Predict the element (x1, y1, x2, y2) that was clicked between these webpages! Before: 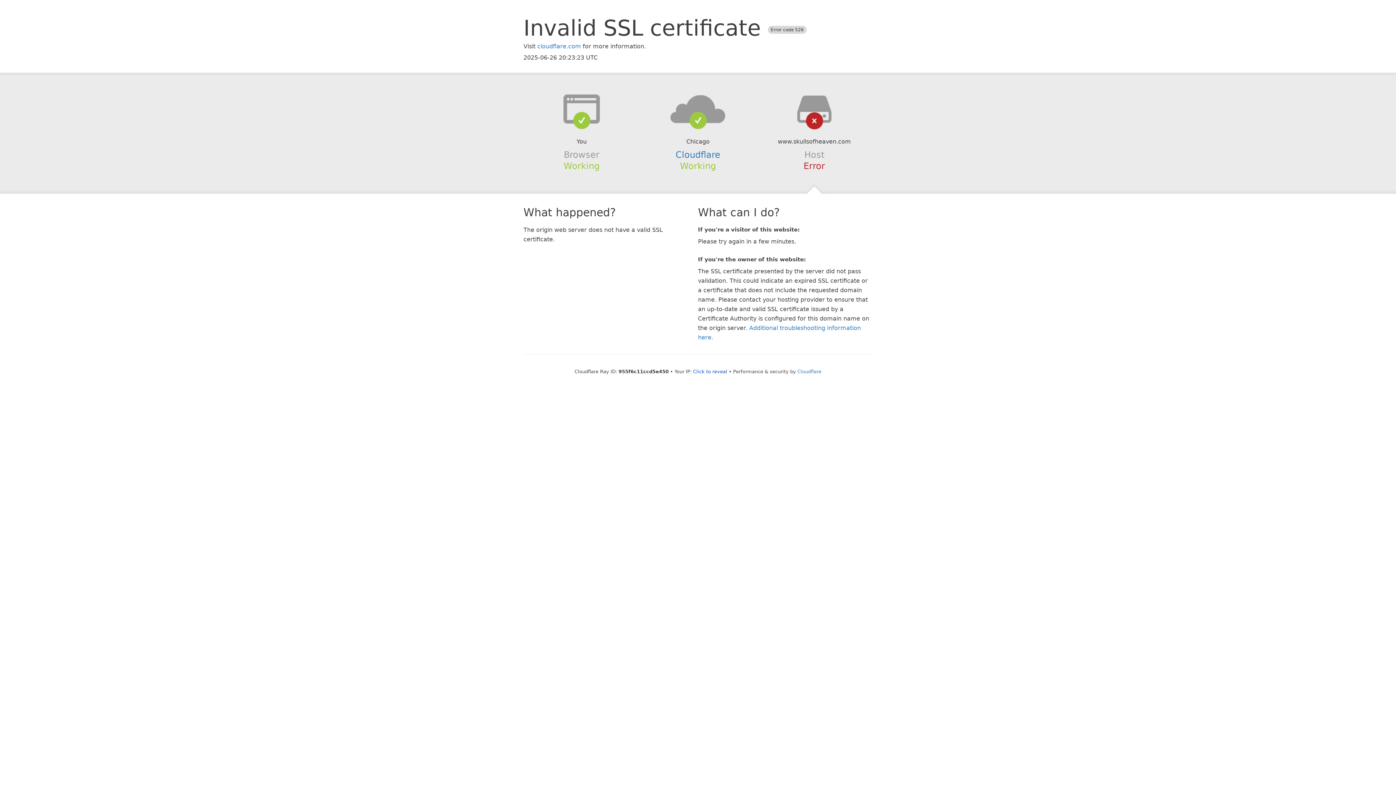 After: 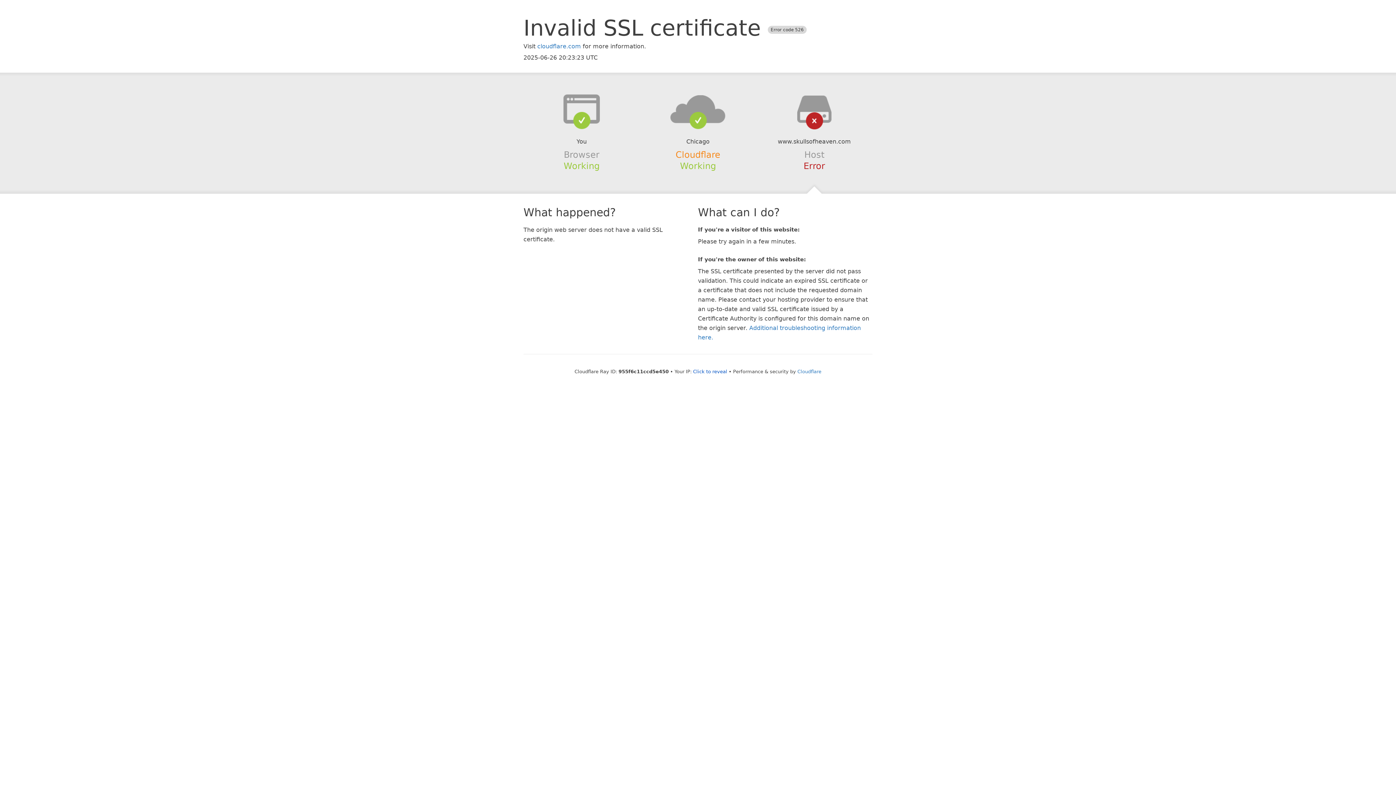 Action: bbox: (675, 149, 720, 159) label: Cloudflare